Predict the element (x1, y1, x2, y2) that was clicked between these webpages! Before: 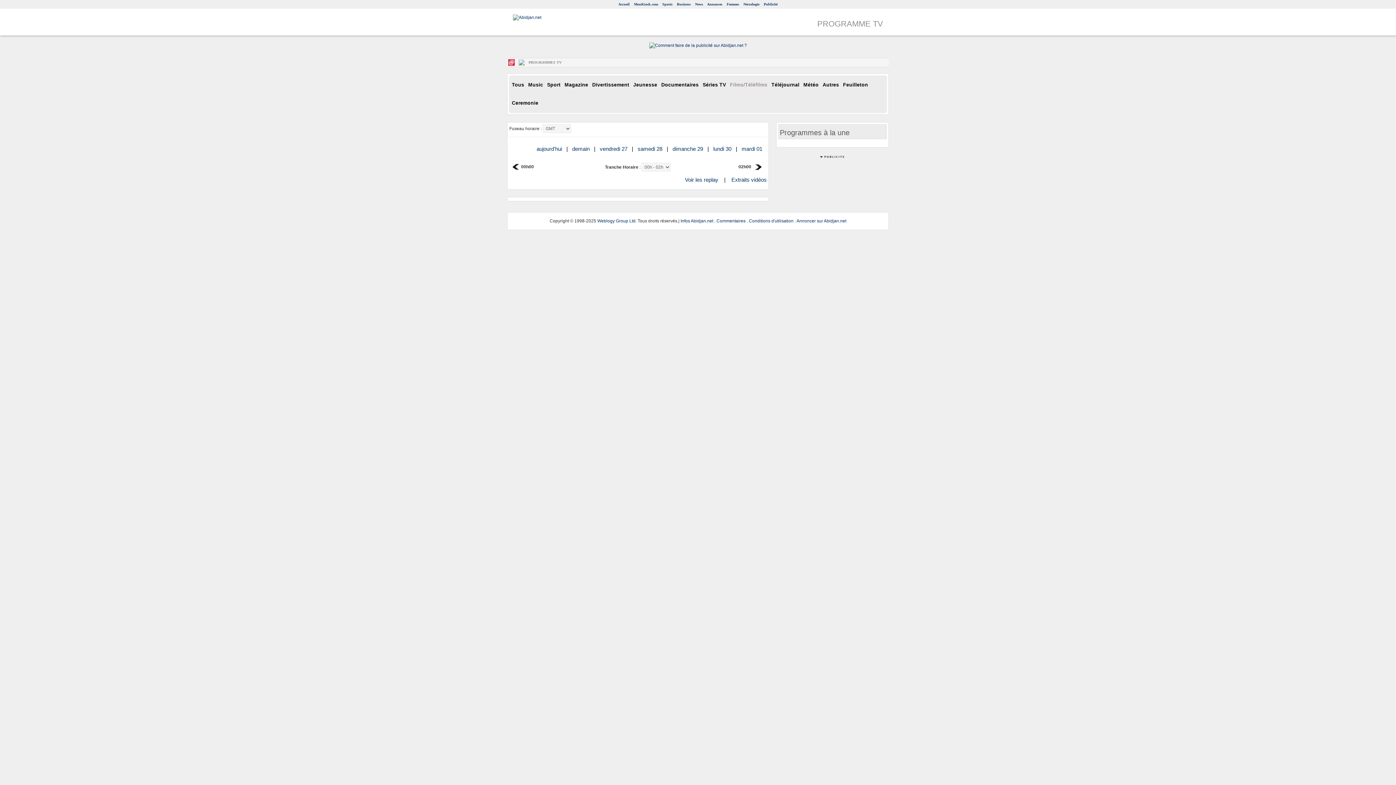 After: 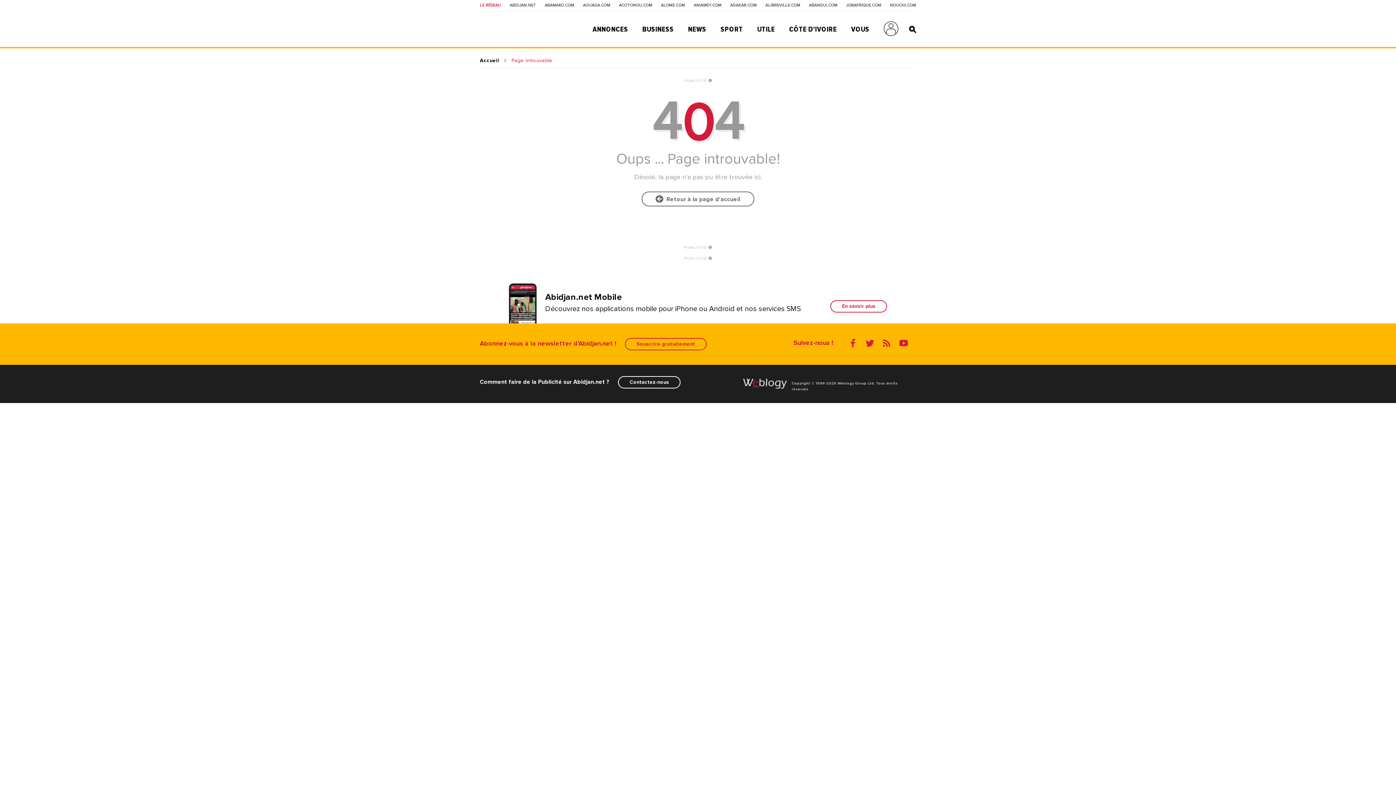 Action: bbox: (819, 153, 846, 158)